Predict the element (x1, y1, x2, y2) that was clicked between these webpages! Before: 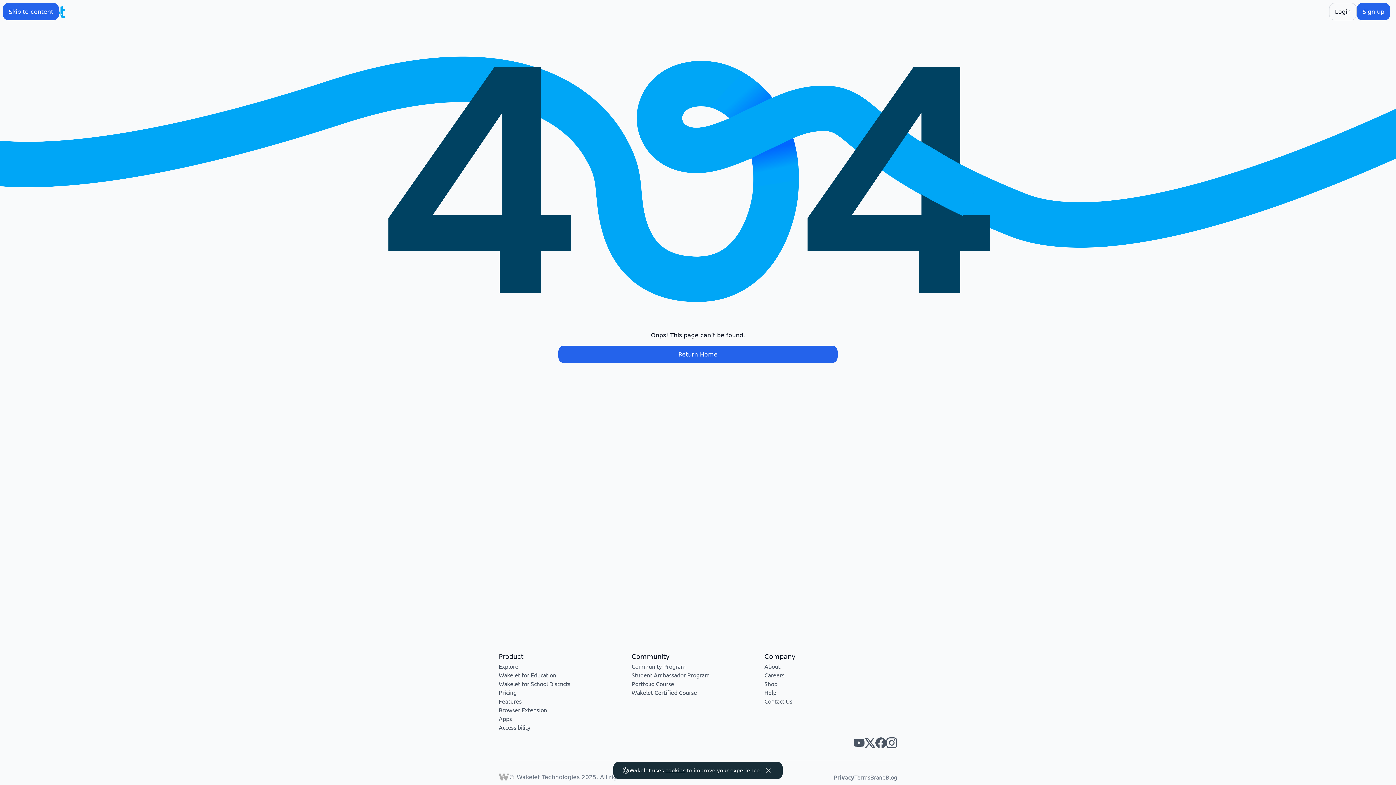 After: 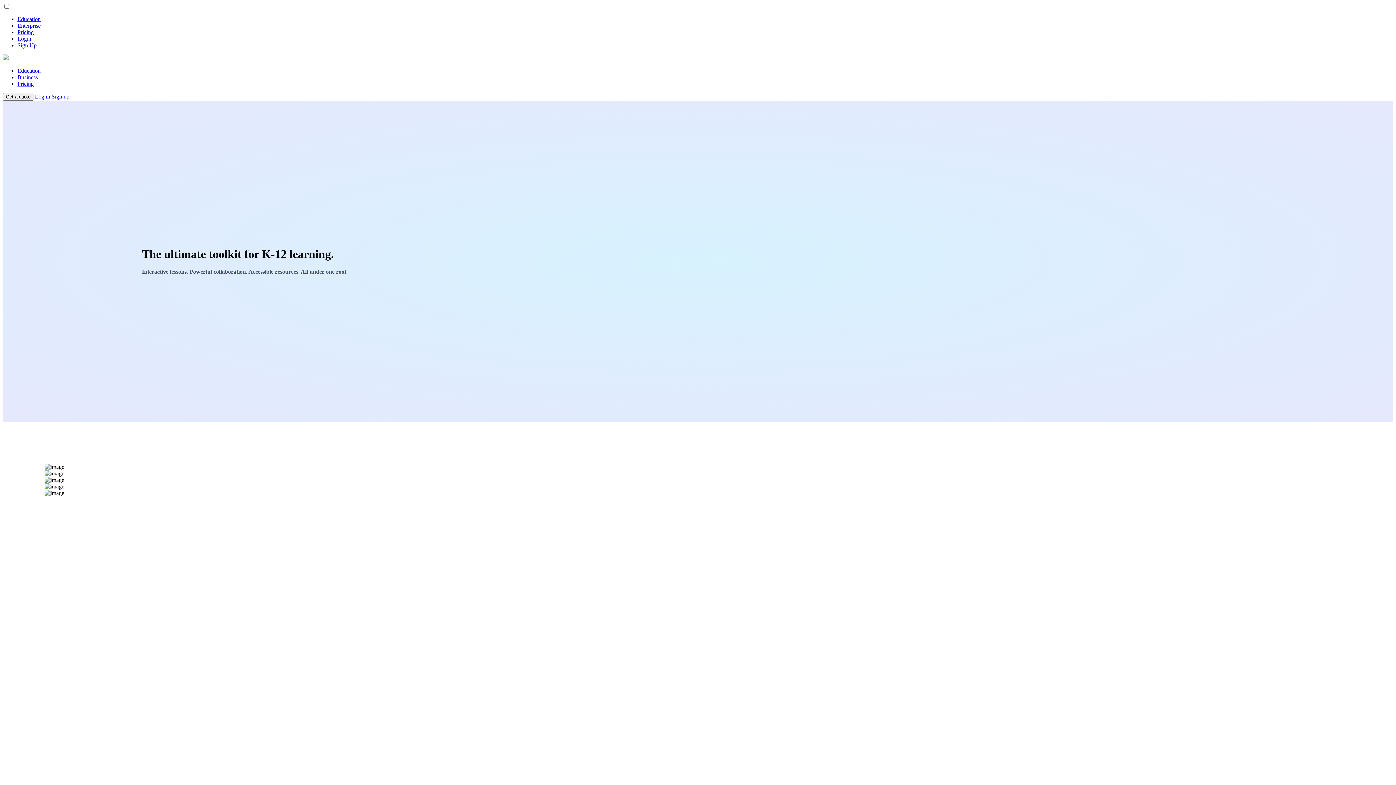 Action: bbox: (498, 680, 570, 687) label: Wakelet for School Districts